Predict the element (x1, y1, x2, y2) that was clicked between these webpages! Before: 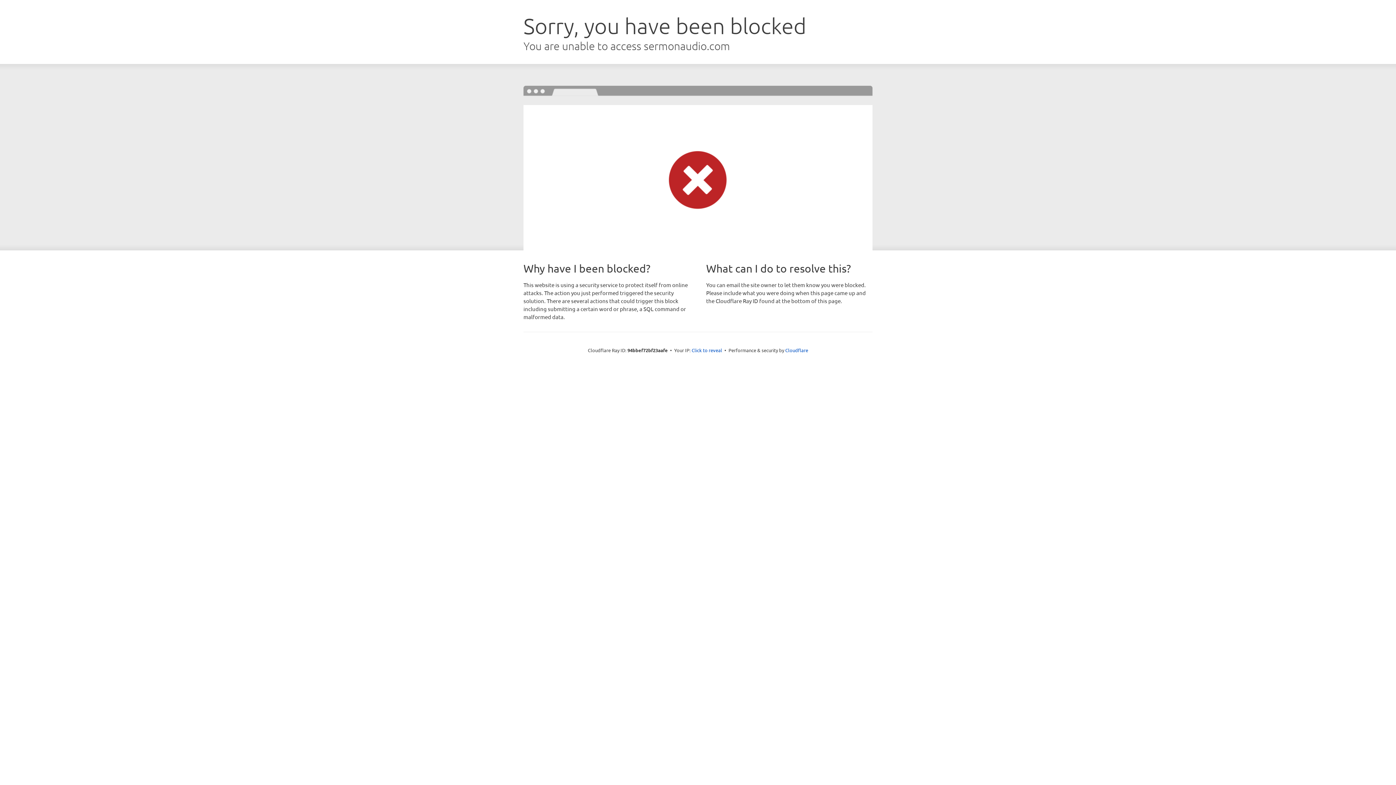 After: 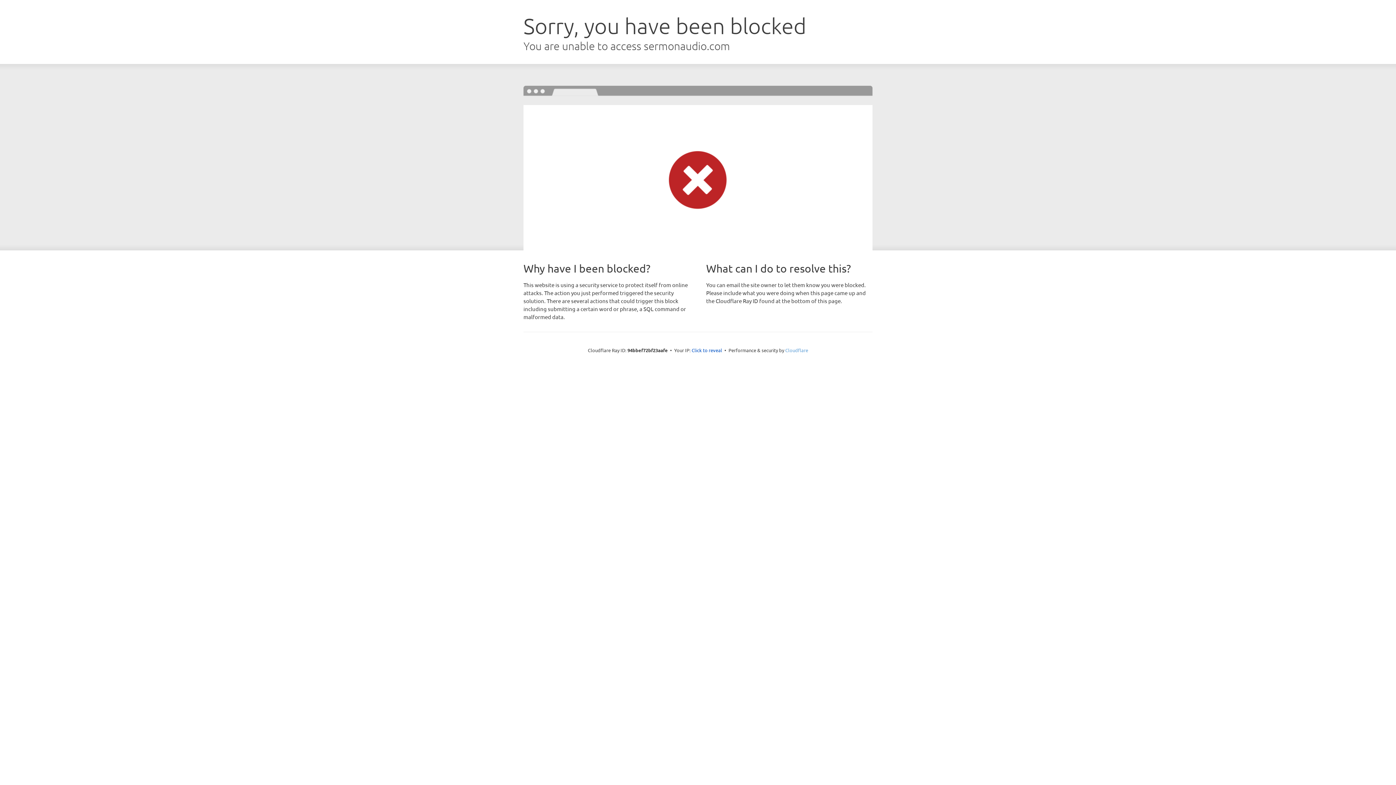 Action: label: Cloudflare bbox: (785, 347, 808, 353)